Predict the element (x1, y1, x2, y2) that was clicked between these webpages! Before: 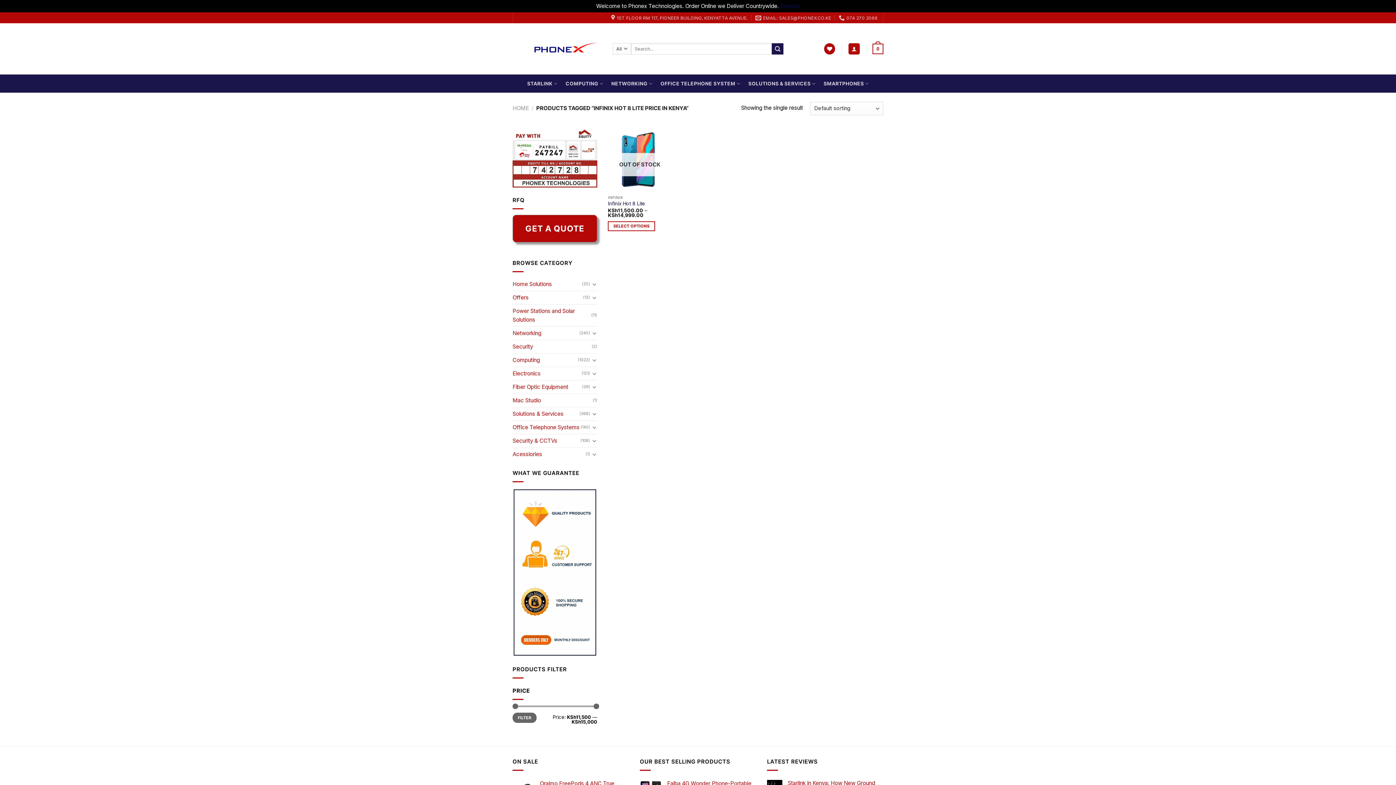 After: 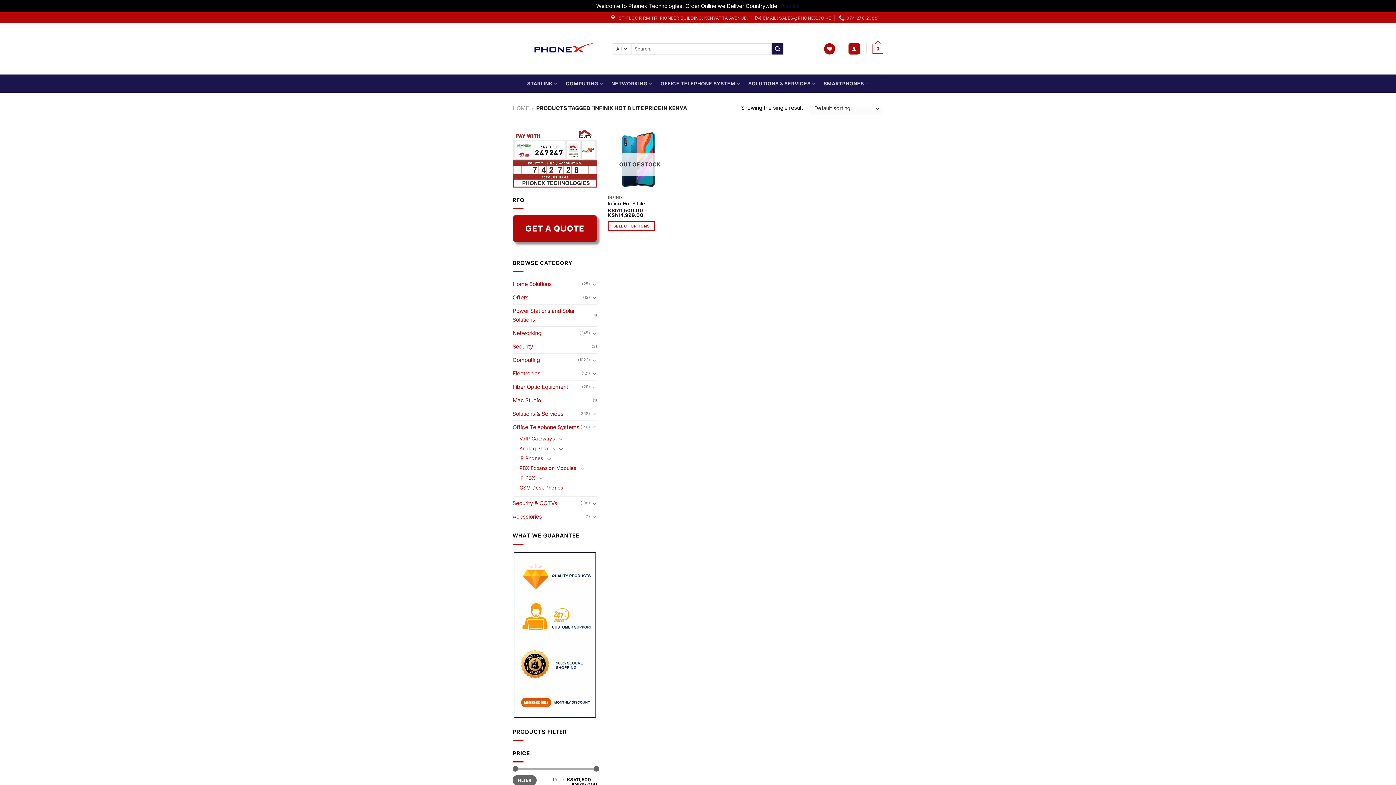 Action: bbox: (591, 423, 597, 431)